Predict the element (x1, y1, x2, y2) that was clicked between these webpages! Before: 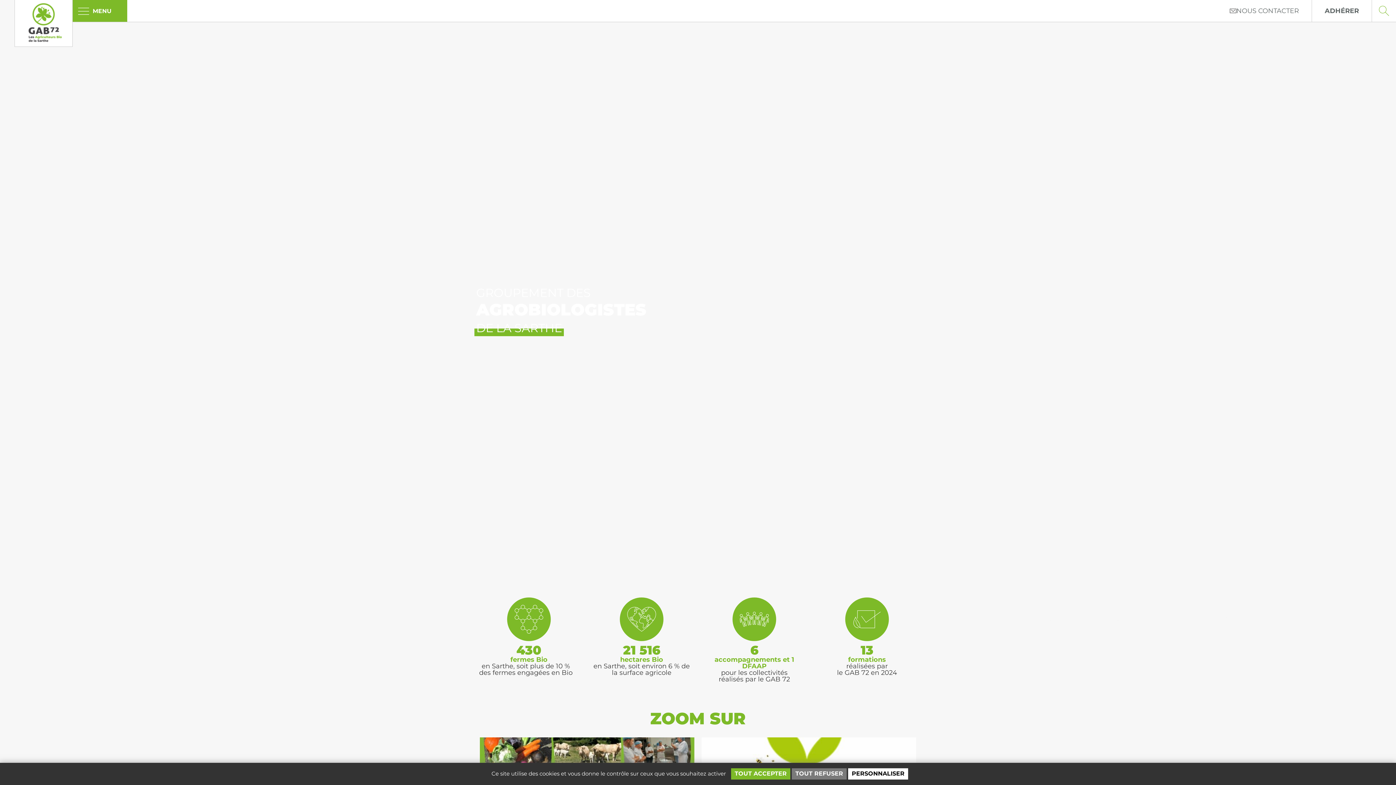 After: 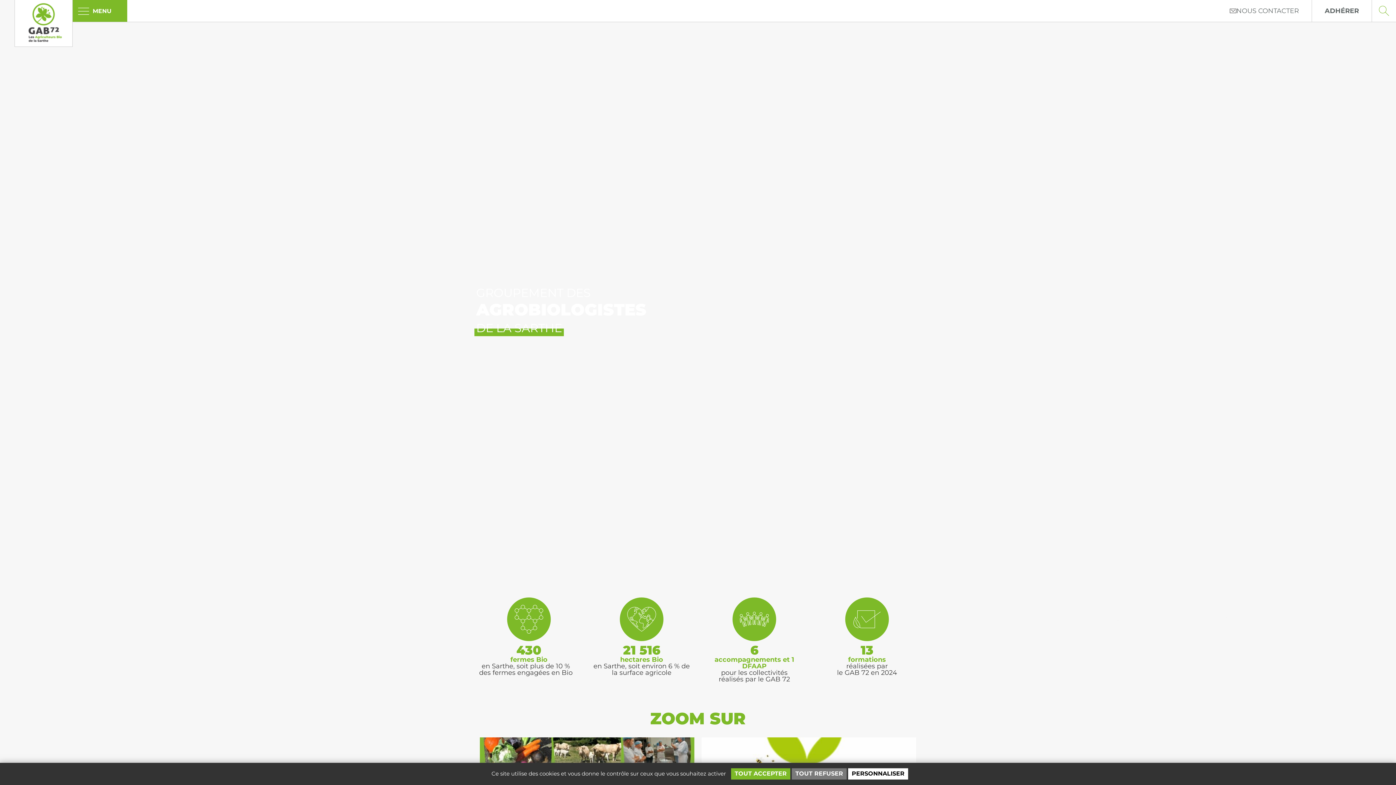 Action: bbox: (20, 0, 66, 46)